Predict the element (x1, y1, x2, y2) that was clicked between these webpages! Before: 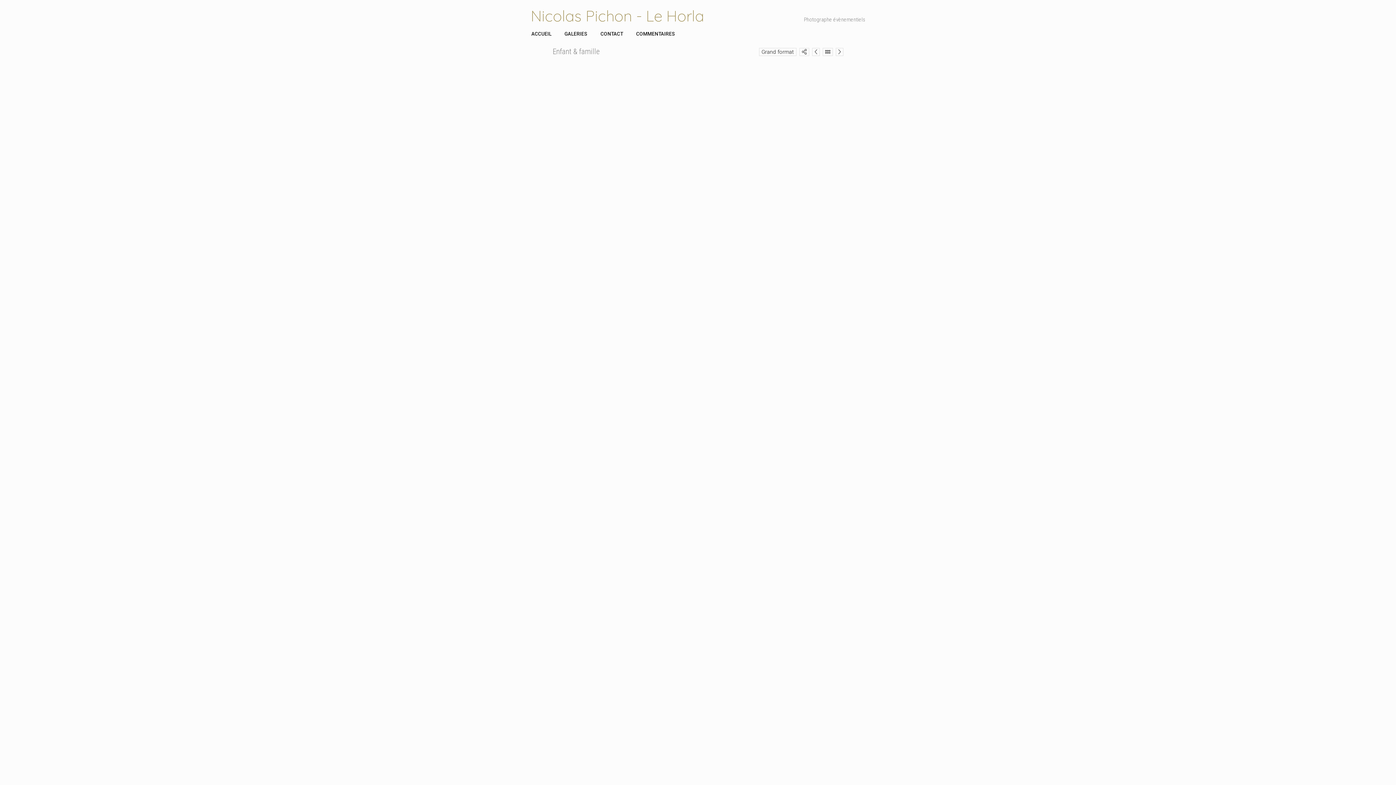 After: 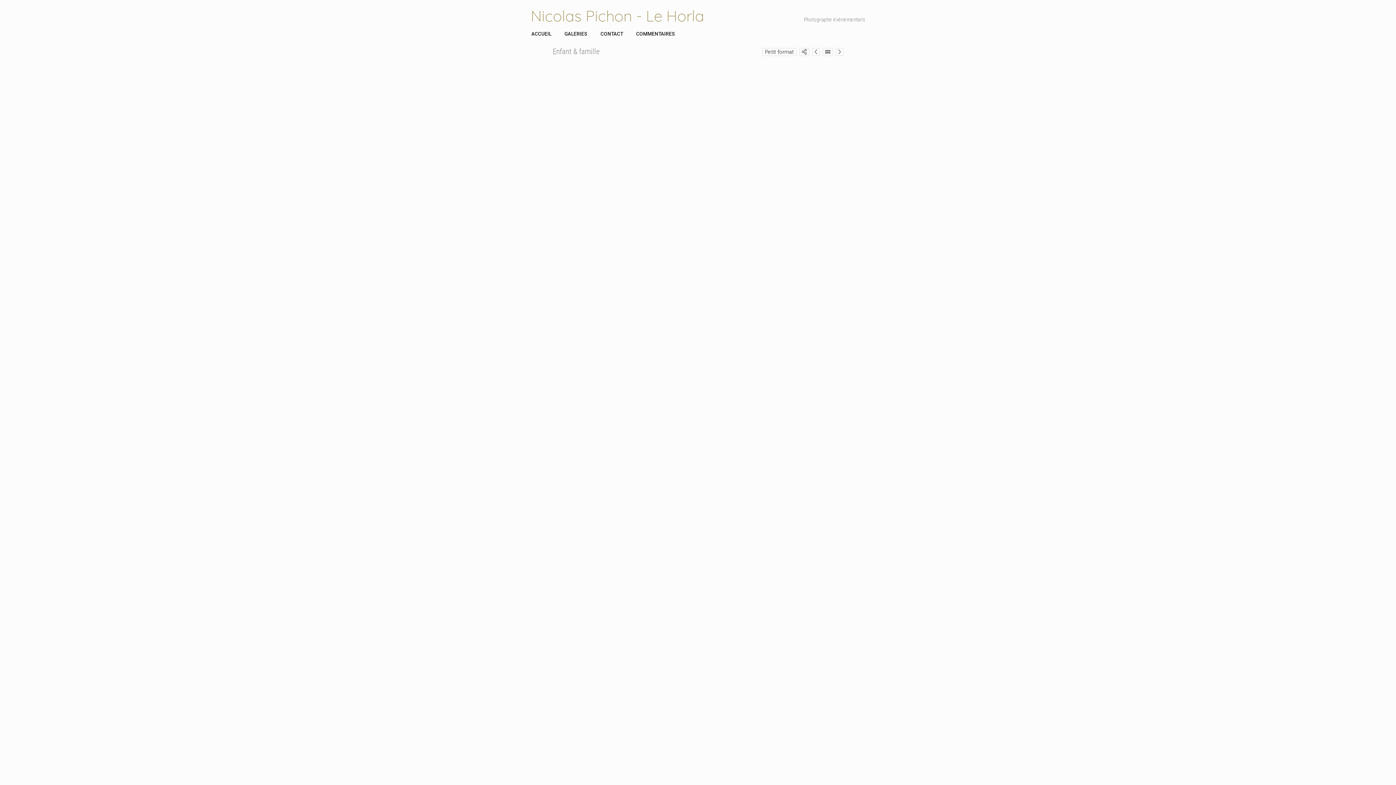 Action: bbox: (759, 48, 796, 56) label: Grand format